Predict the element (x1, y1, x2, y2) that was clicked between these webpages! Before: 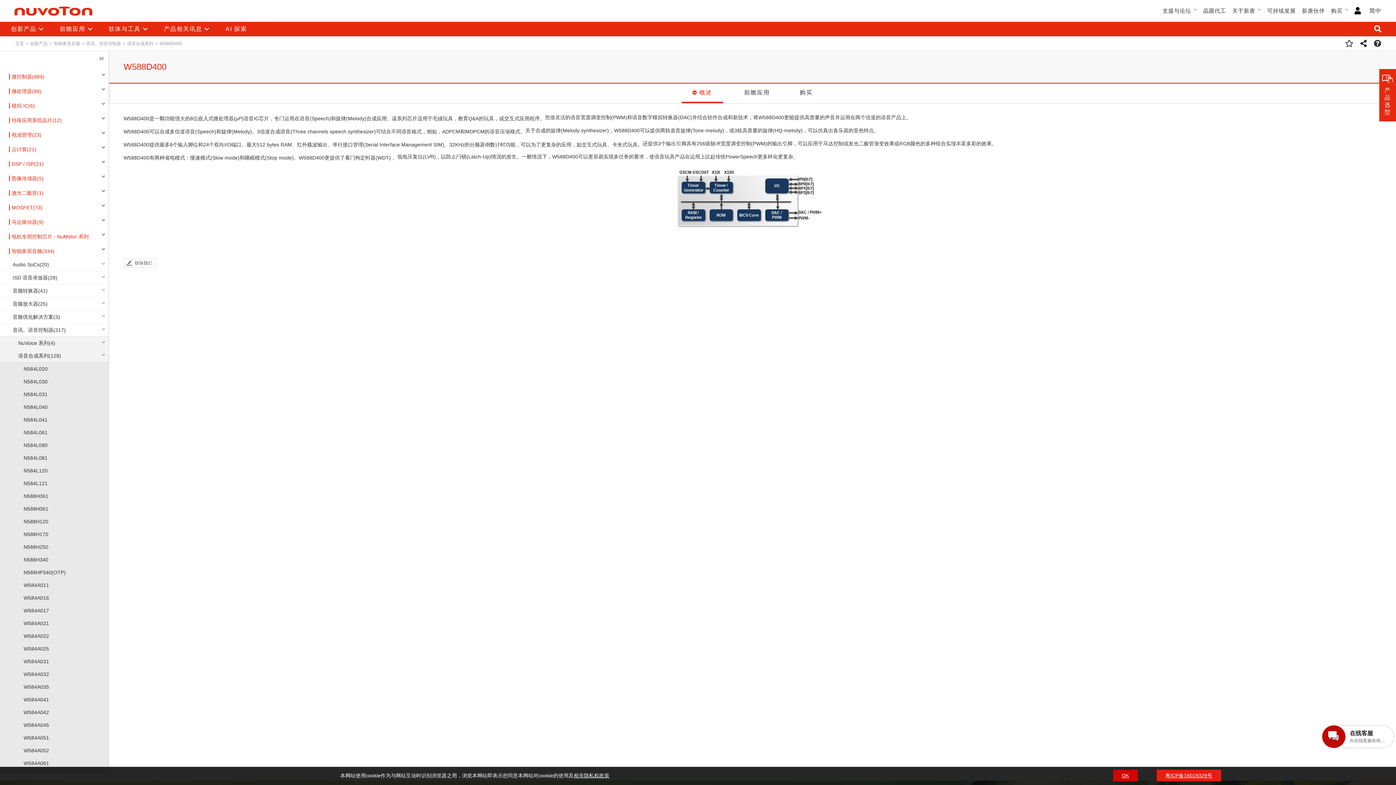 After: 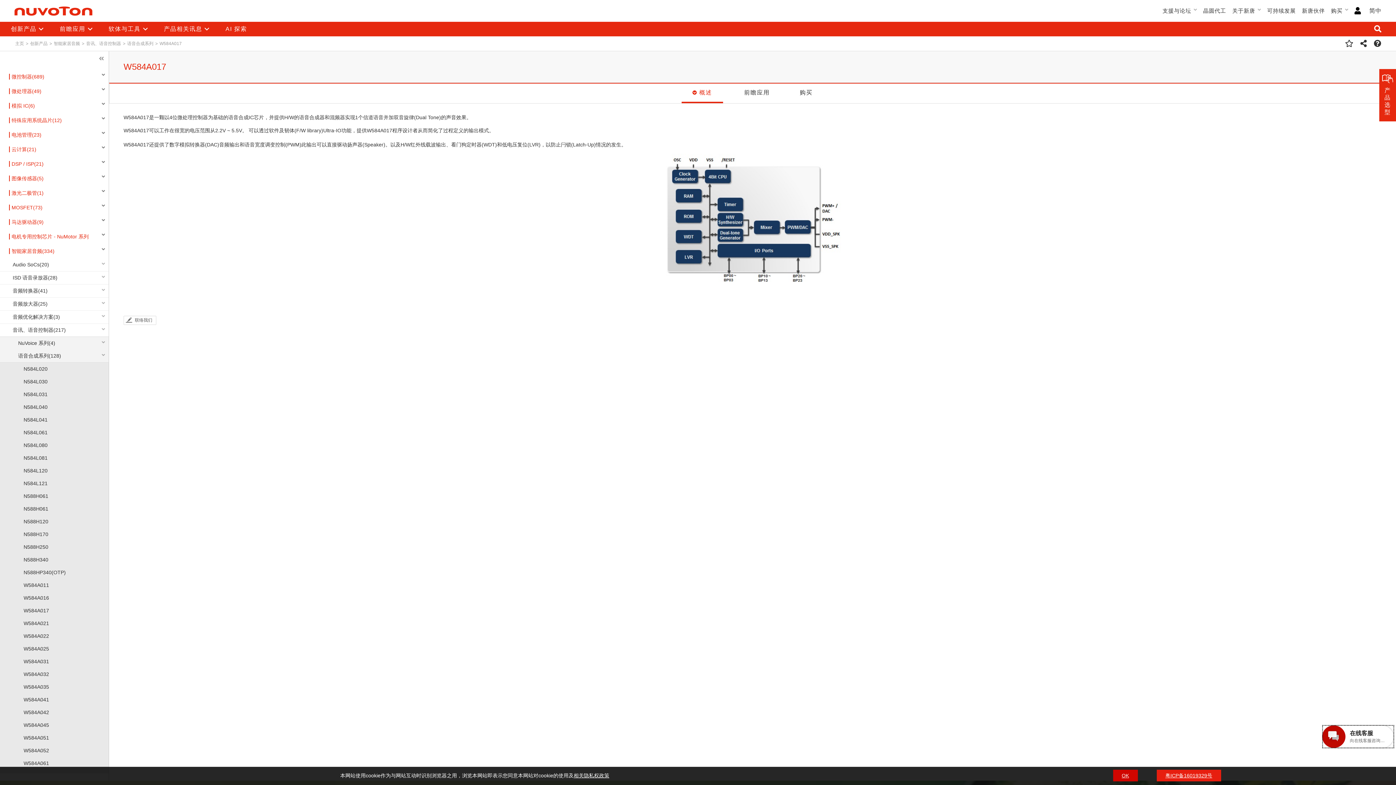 Action: bbox: (23, 604, 99, 617) label: W584A017